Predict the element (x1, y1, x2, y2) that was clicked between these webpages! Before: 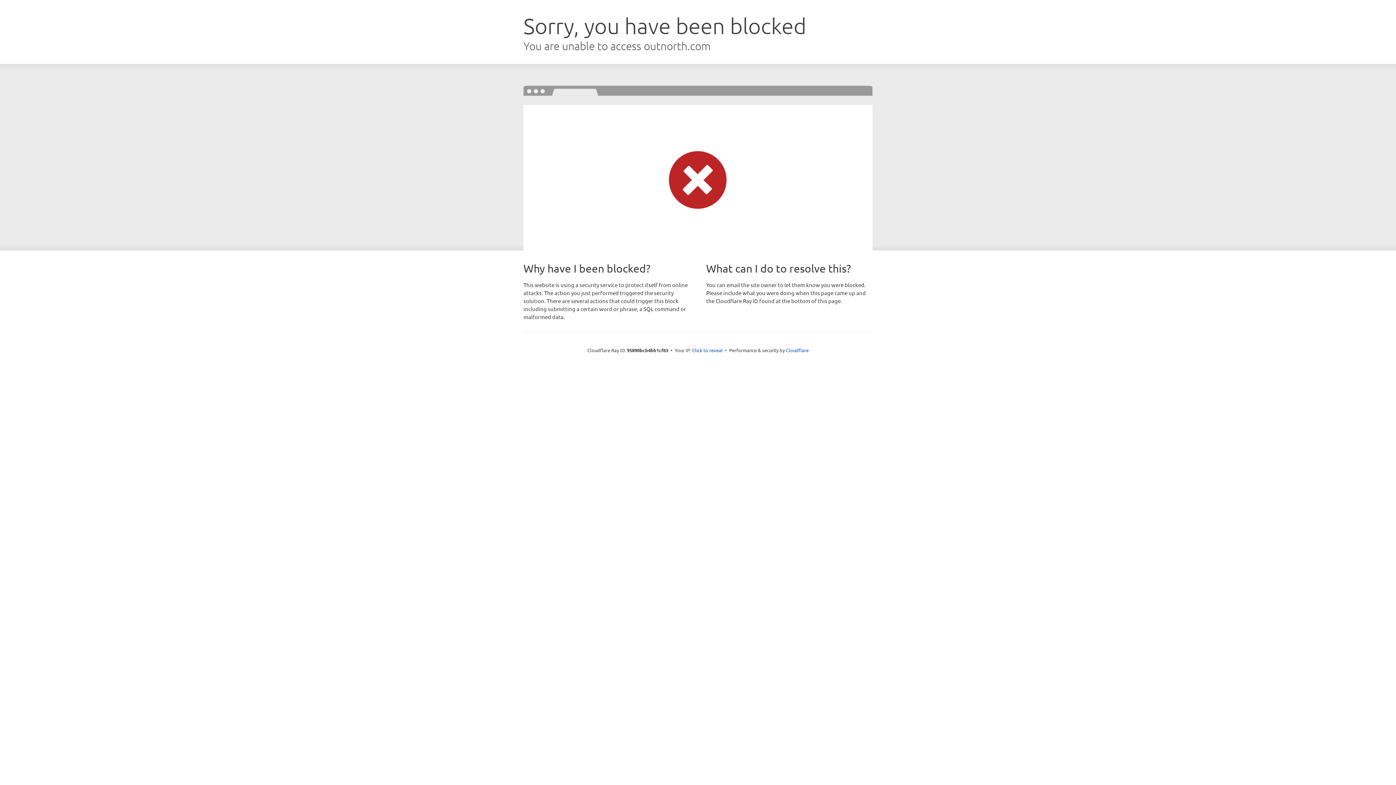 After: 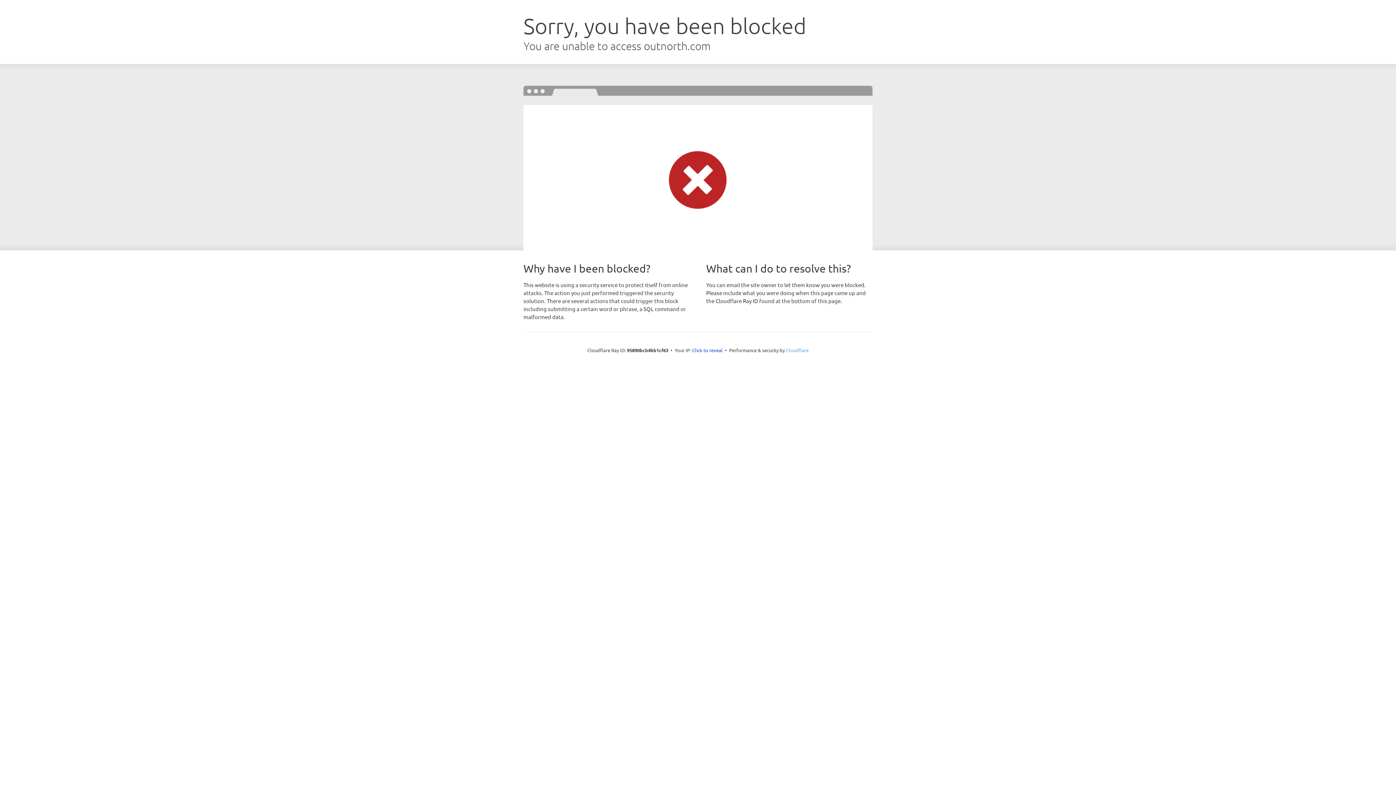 Action: bbox: (786, 347, 808, 353) label: Cloudflare